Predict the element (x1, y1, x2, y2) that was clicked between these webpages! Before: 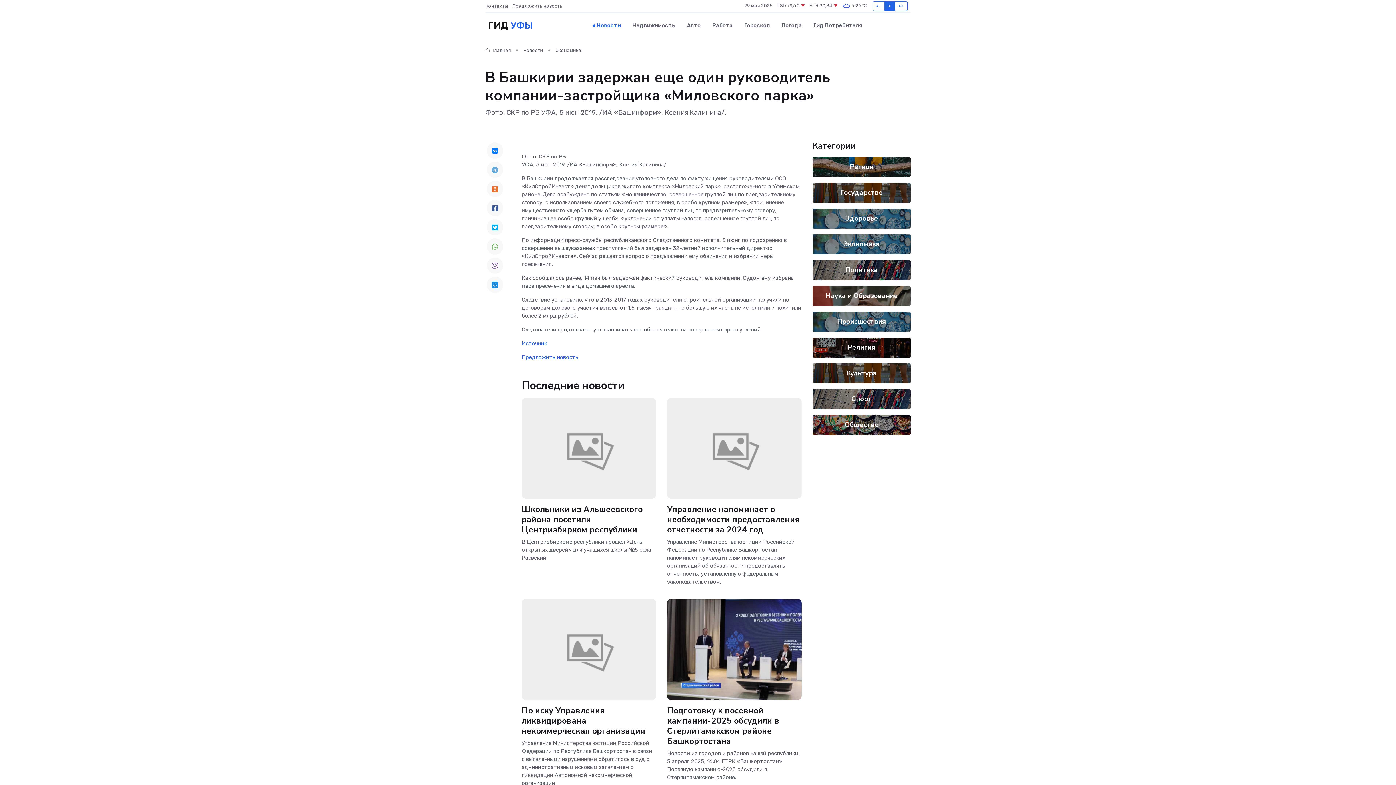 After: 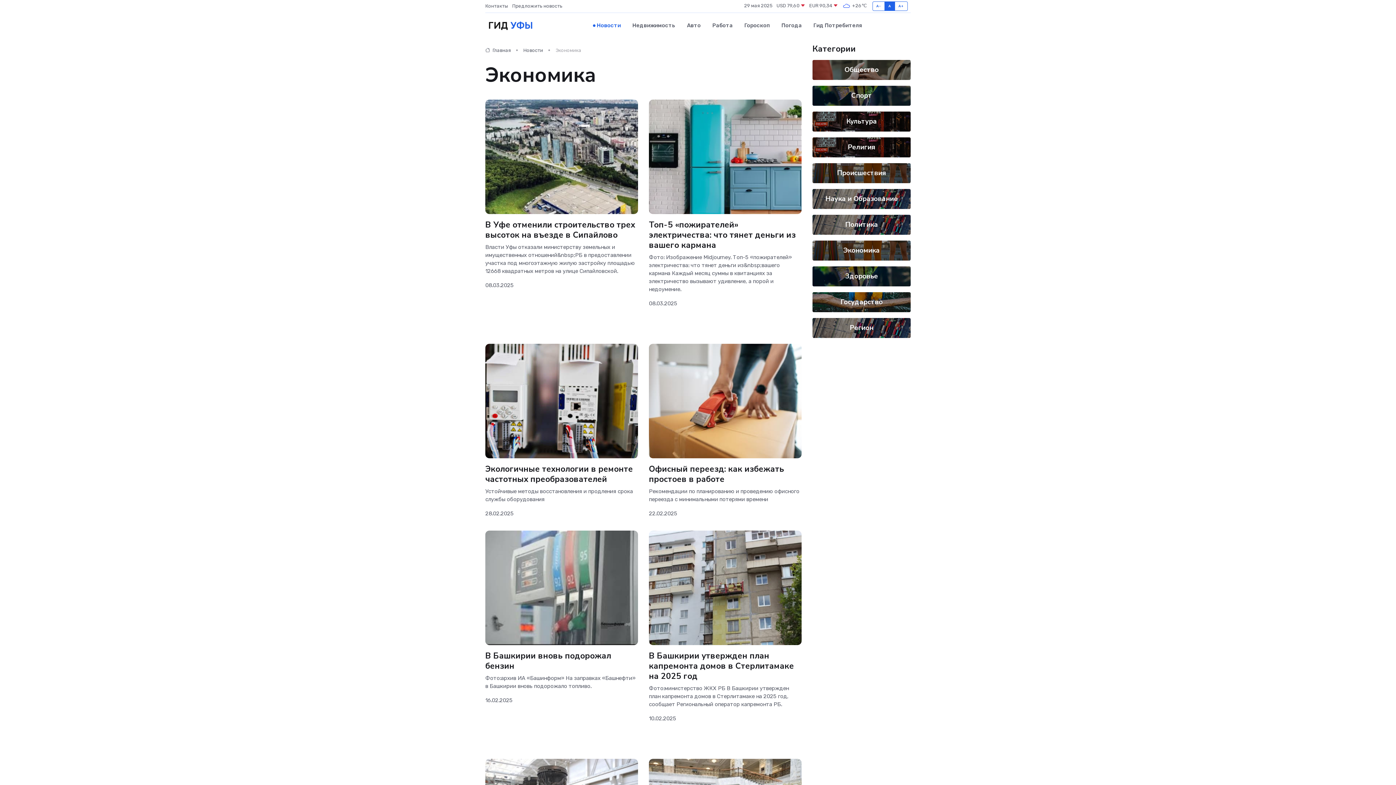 Action: bbox: (555, 47, 581, 53) label: Экономика